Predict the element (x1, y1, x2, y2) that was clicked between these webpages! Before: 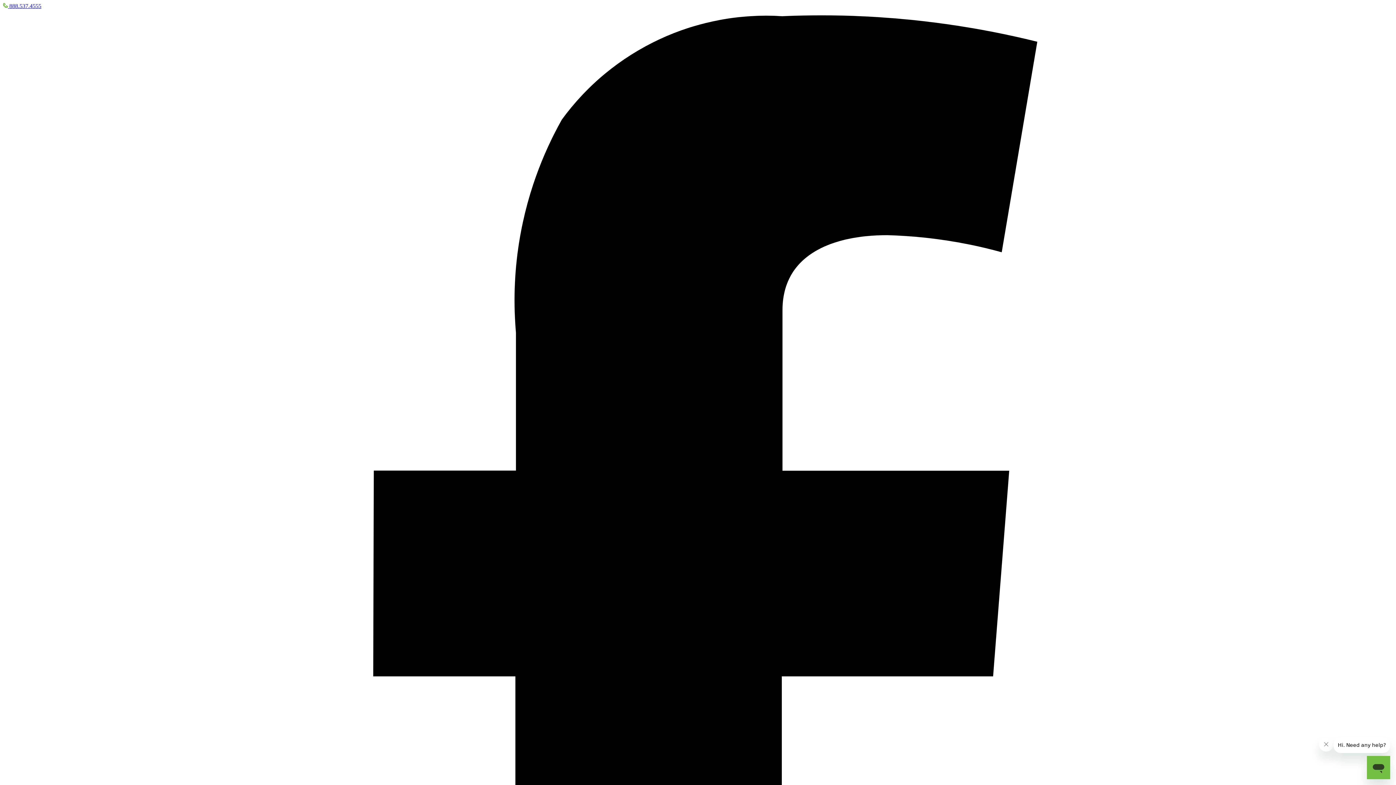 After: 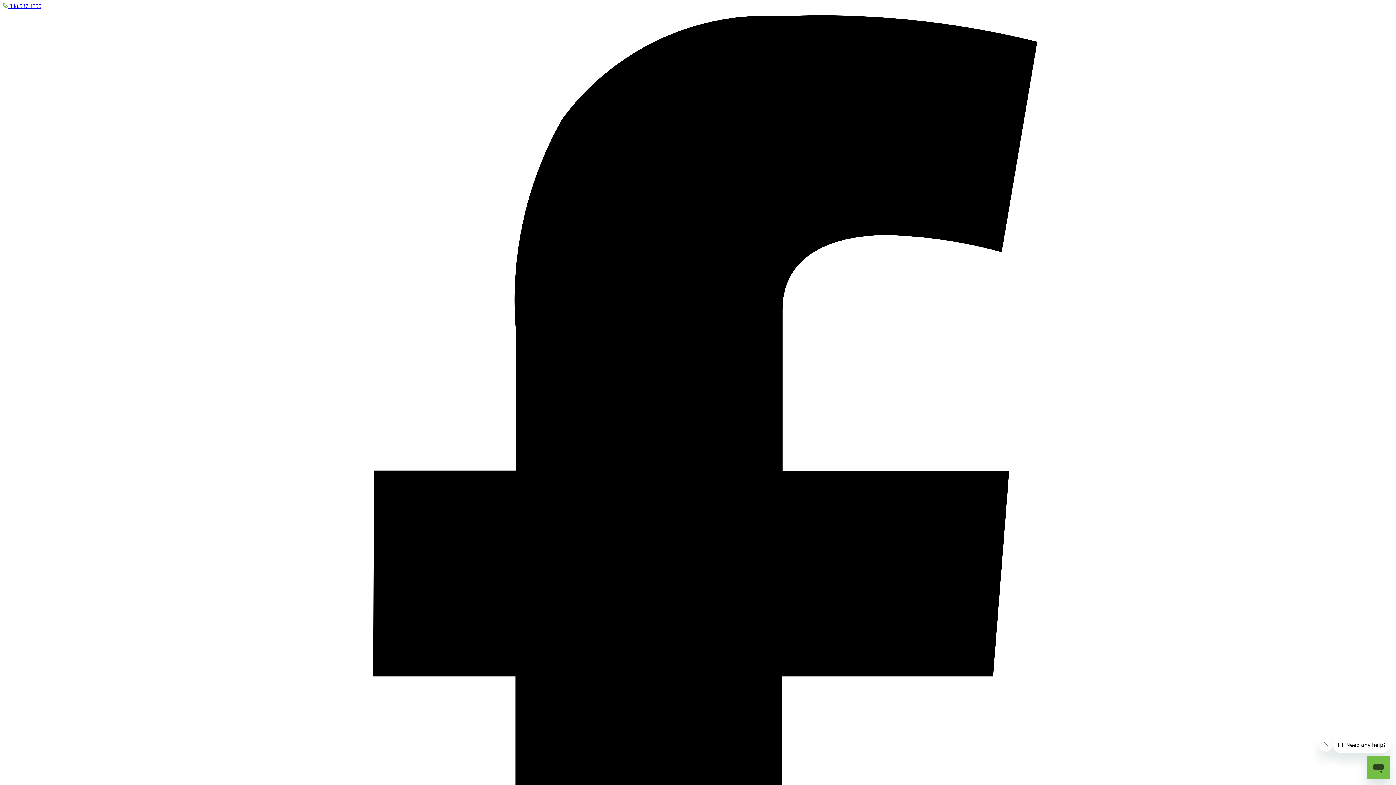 Action: label:  888.537.4555 bbox: (2, 2, 41, 9)